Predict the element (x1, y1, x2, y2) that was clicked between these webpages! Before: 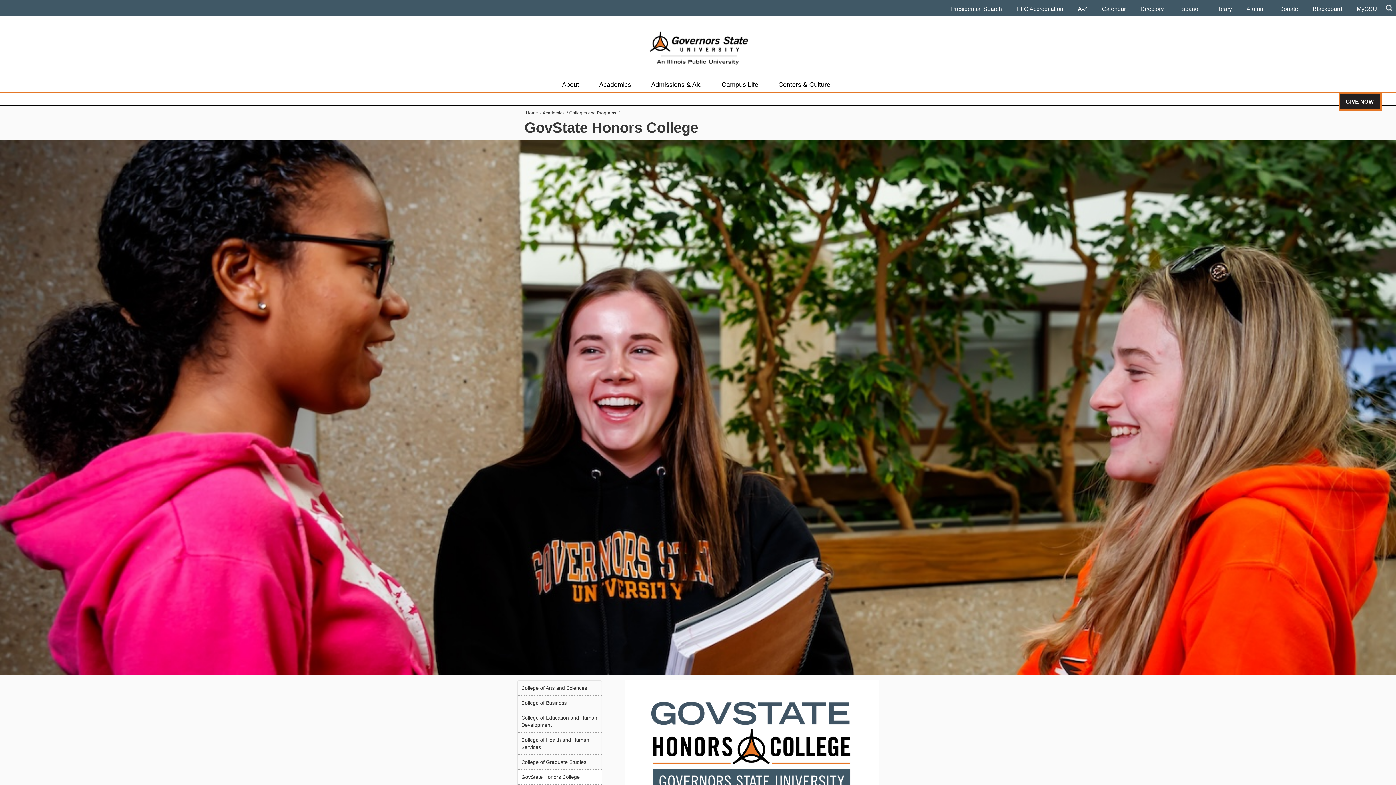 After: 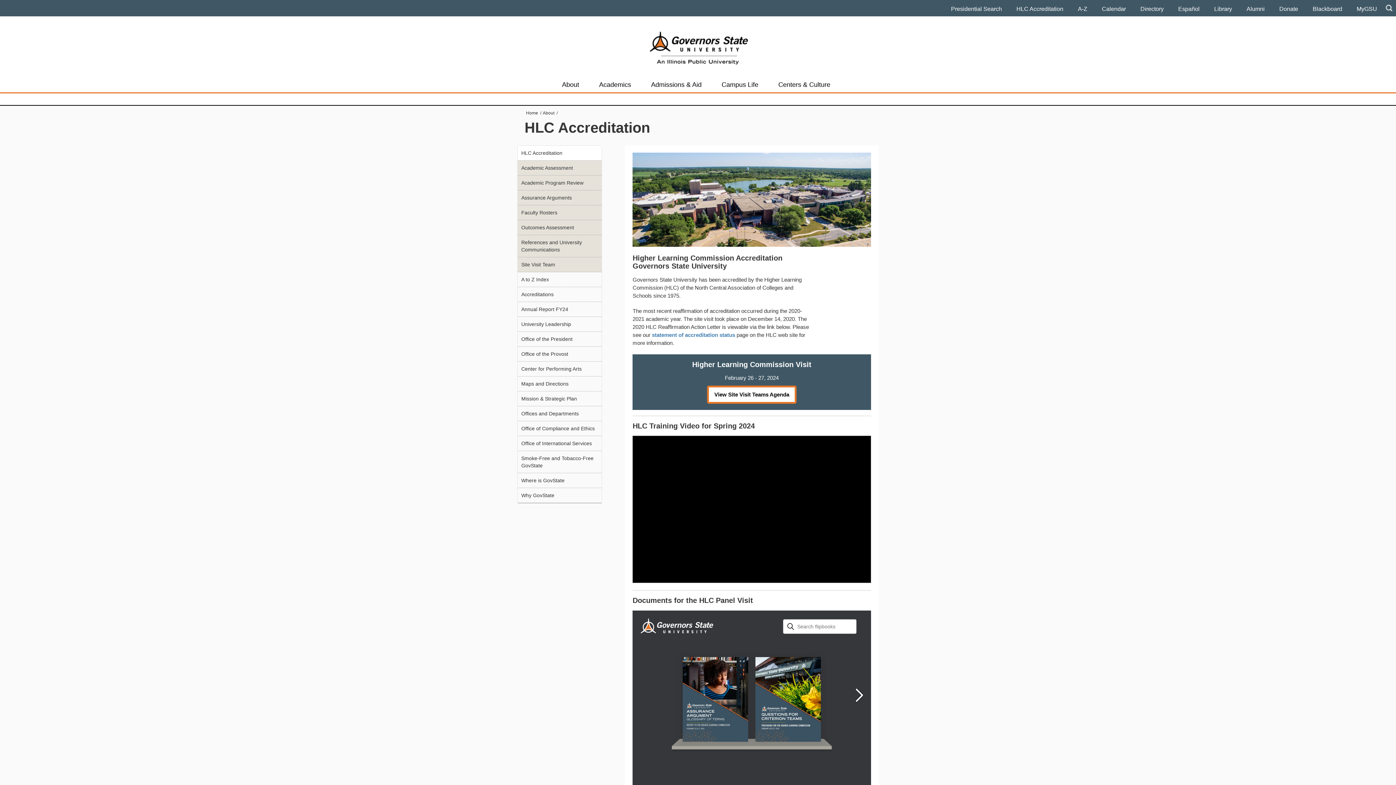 Action: label: HLC Accreditation bbox: (1009, 2, 1070, 15)